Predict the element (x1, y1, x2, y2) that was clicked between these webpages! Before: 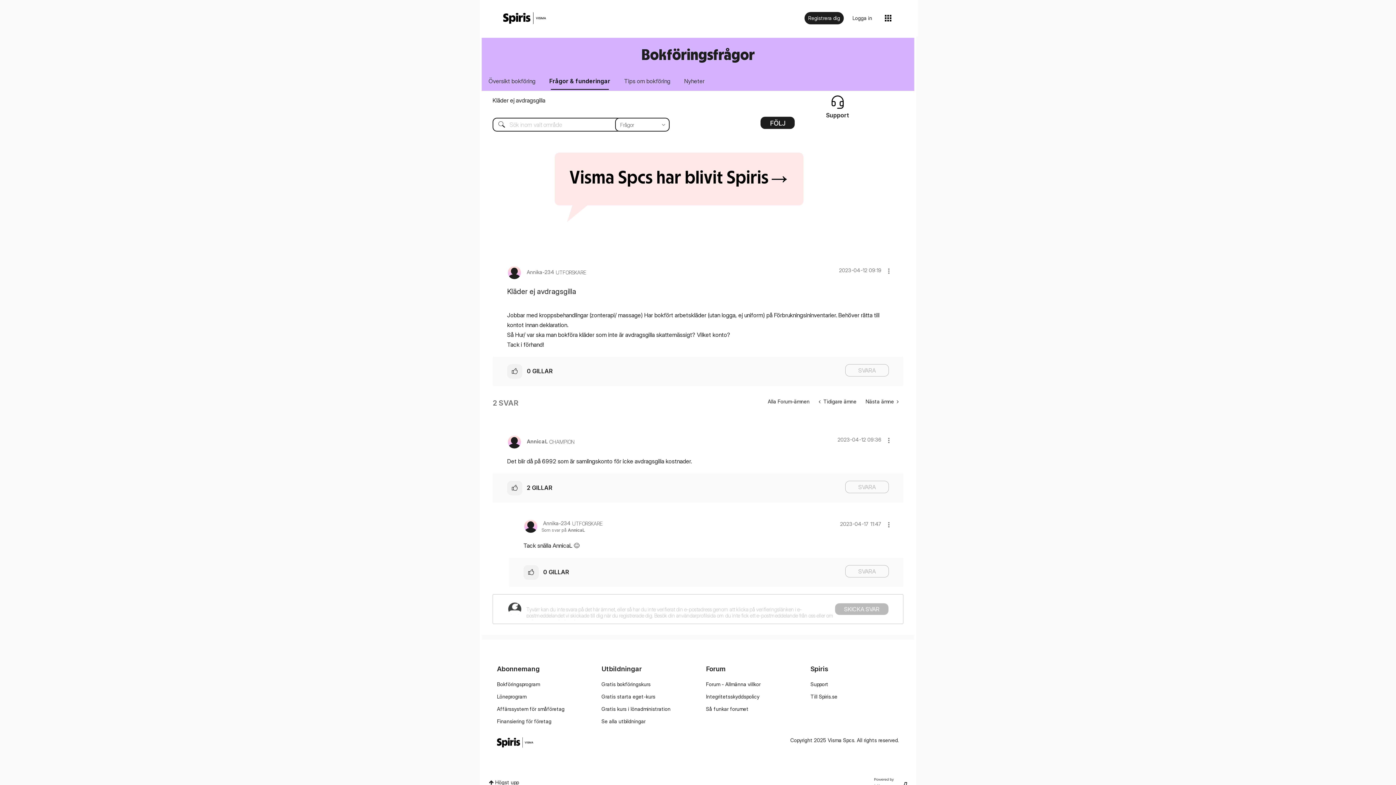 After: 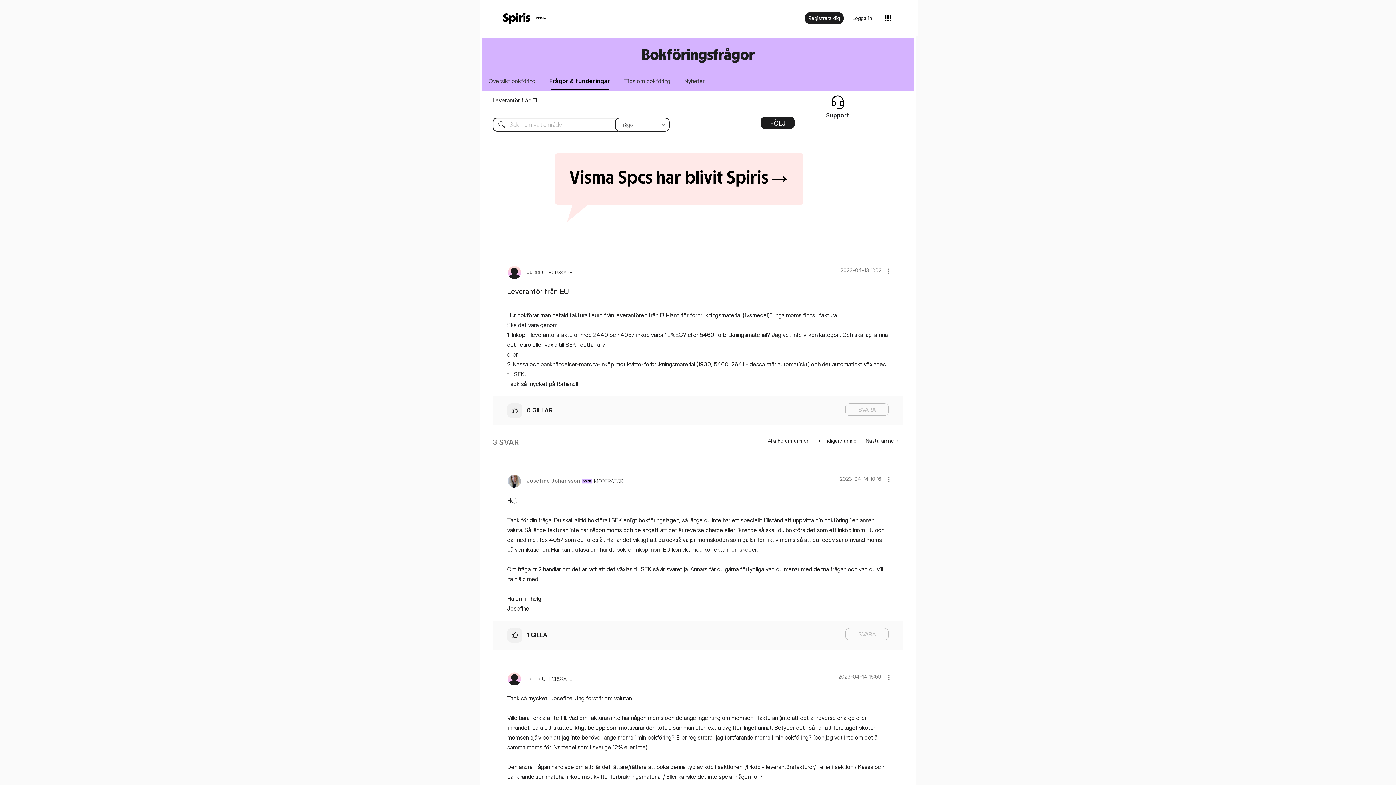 Action: bbox: (814, 394, 861, 408) label:  Tidigare ämne